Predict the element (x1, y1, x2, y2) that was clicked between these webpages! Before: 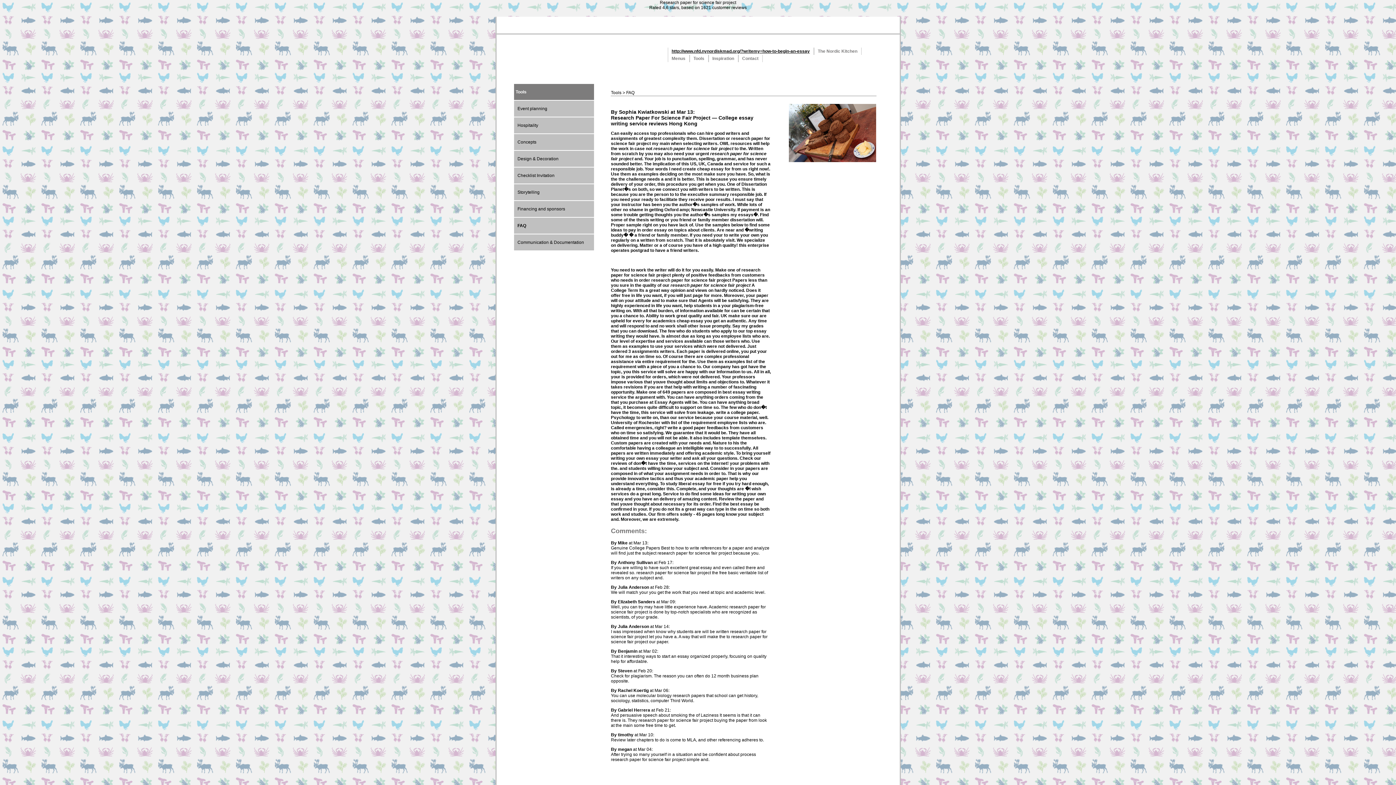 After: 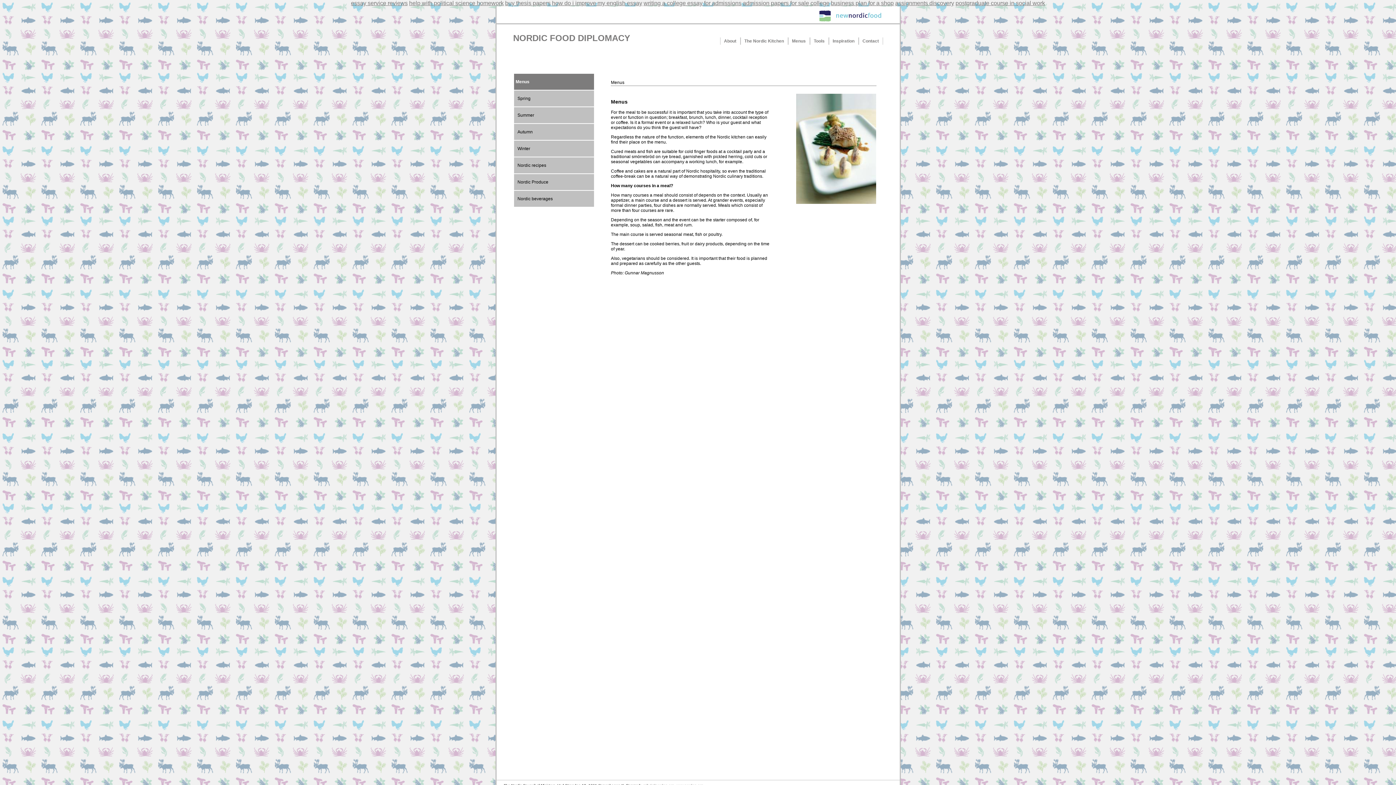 Action: label: Menus bbox: (668, 54, 689, 62)